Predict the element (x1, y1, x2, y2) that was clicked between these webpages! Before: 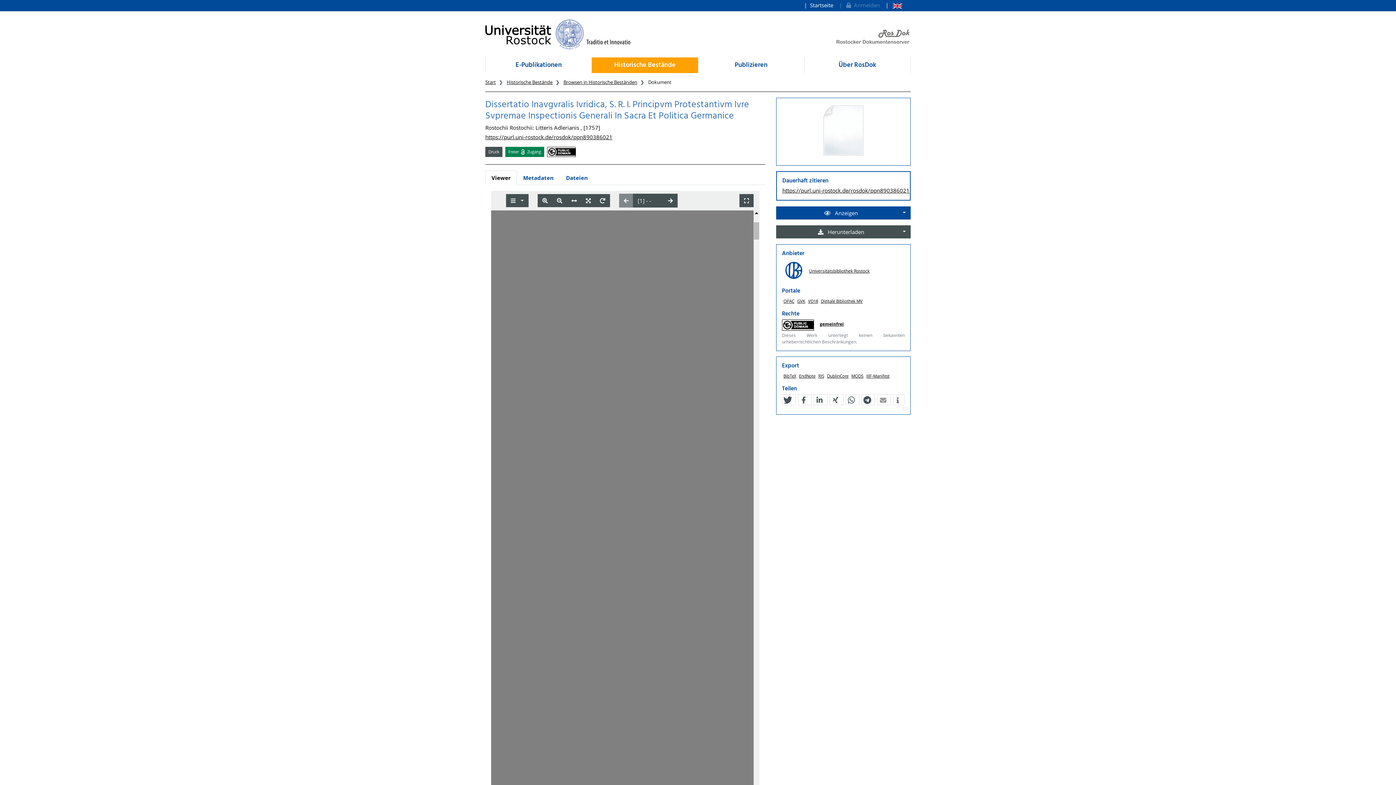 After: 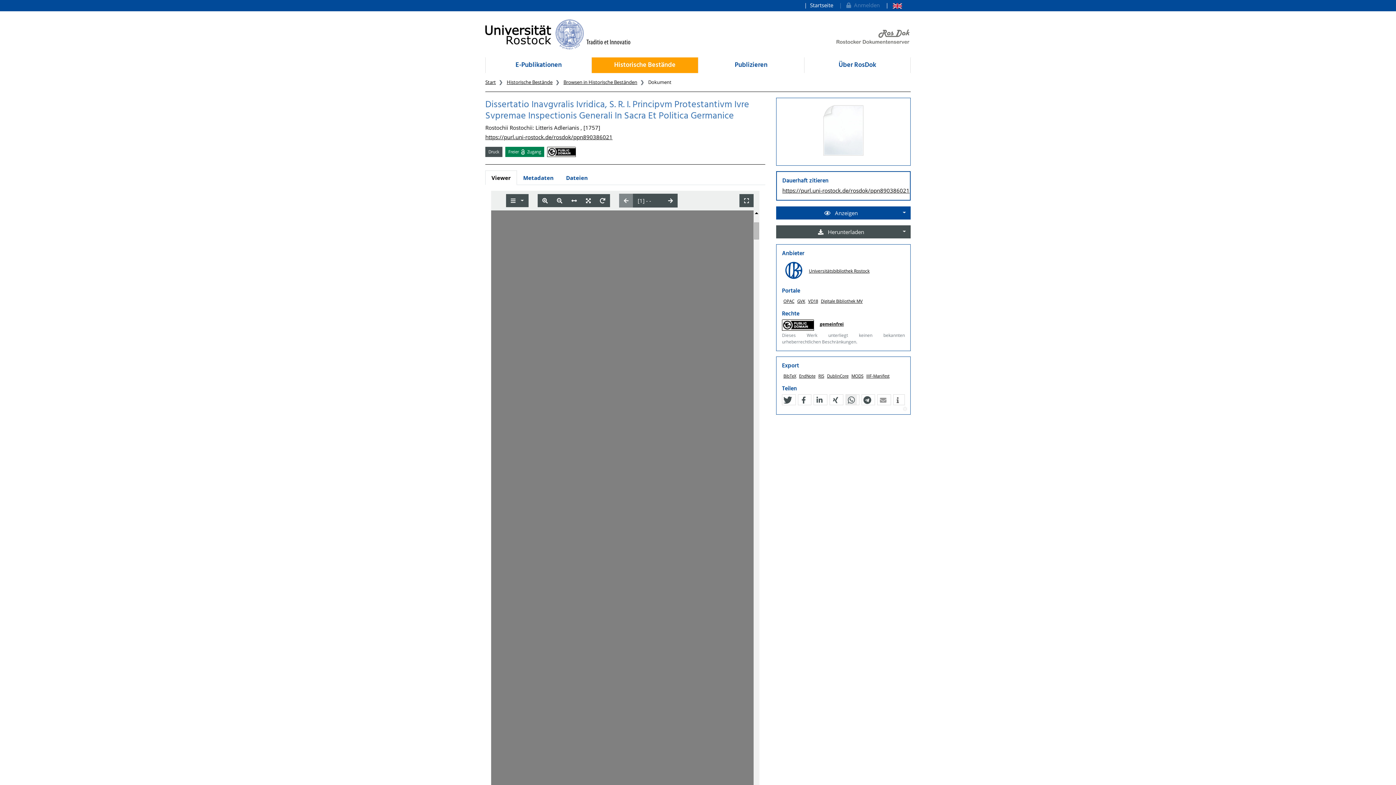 Action: label: Bei Whatsapp teilen bbox: (846, 394, 857, 405)